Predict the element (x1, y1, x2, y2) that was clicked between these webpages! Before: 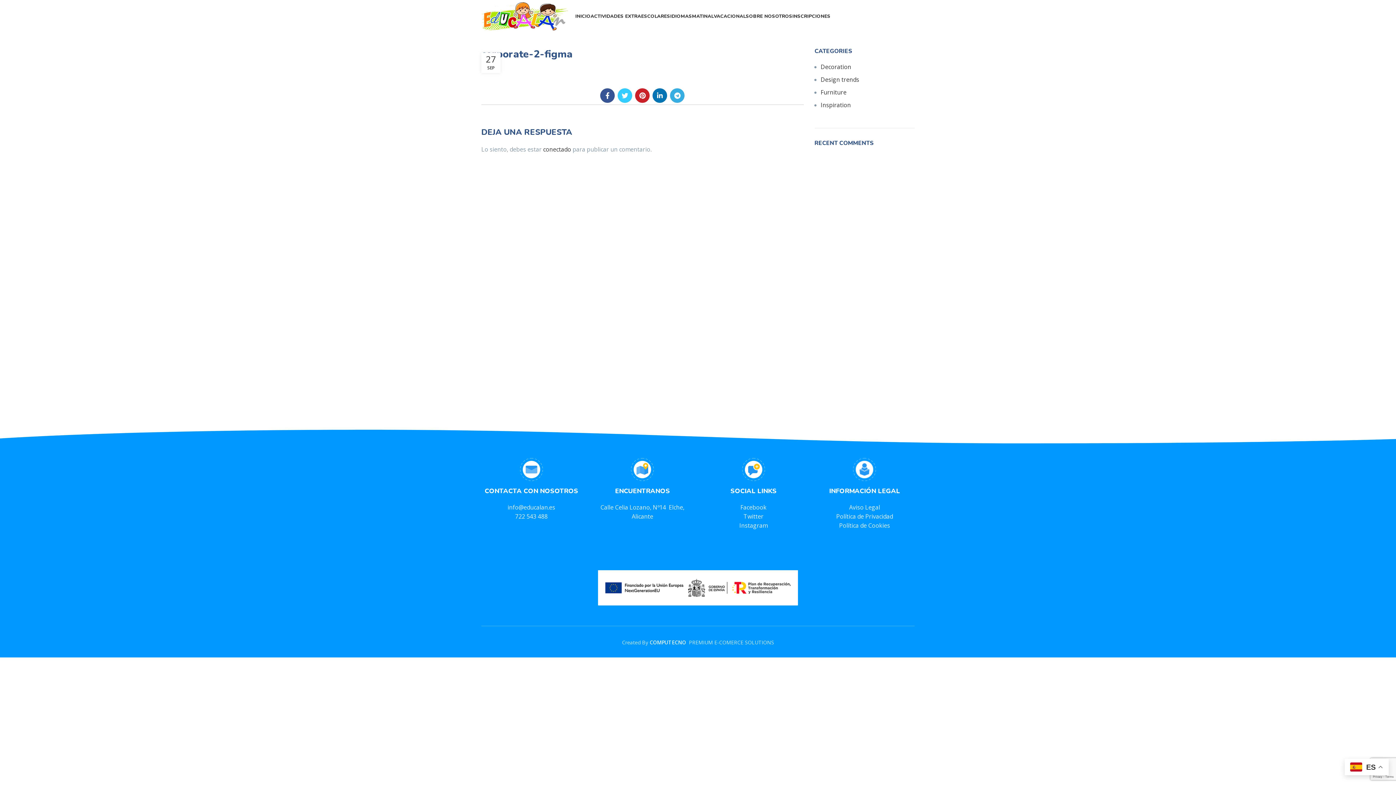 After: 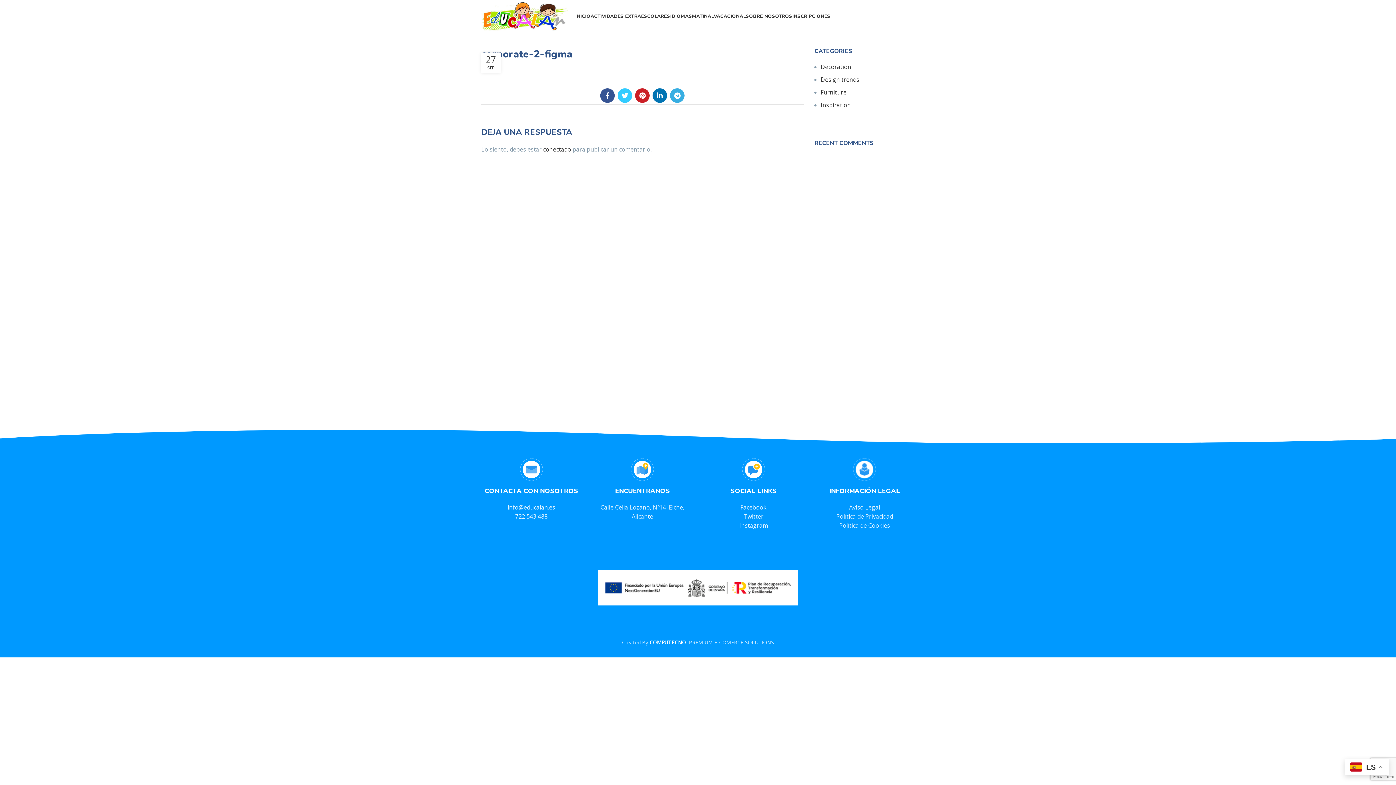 Action: label: COMPUTECNO  bbox: (649, 639, 687, 646)